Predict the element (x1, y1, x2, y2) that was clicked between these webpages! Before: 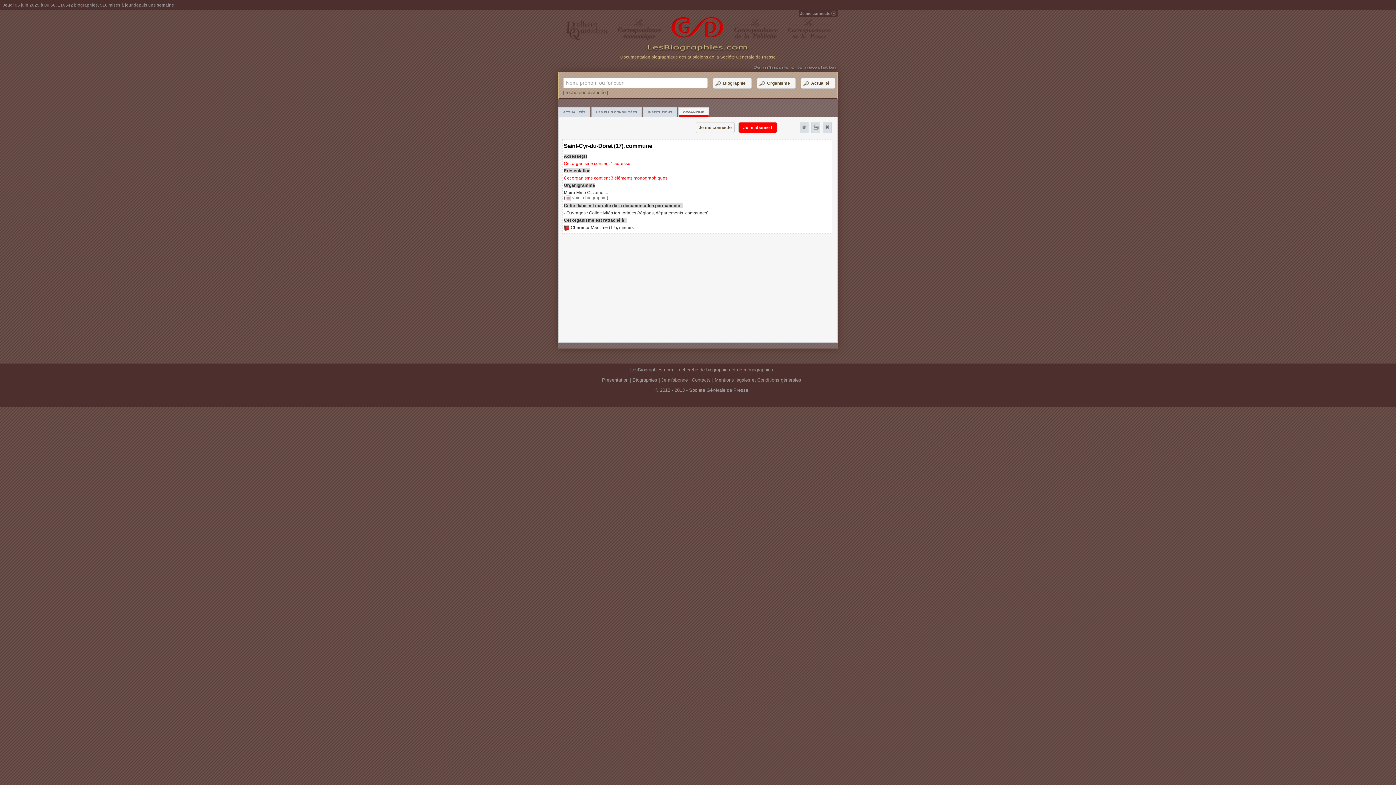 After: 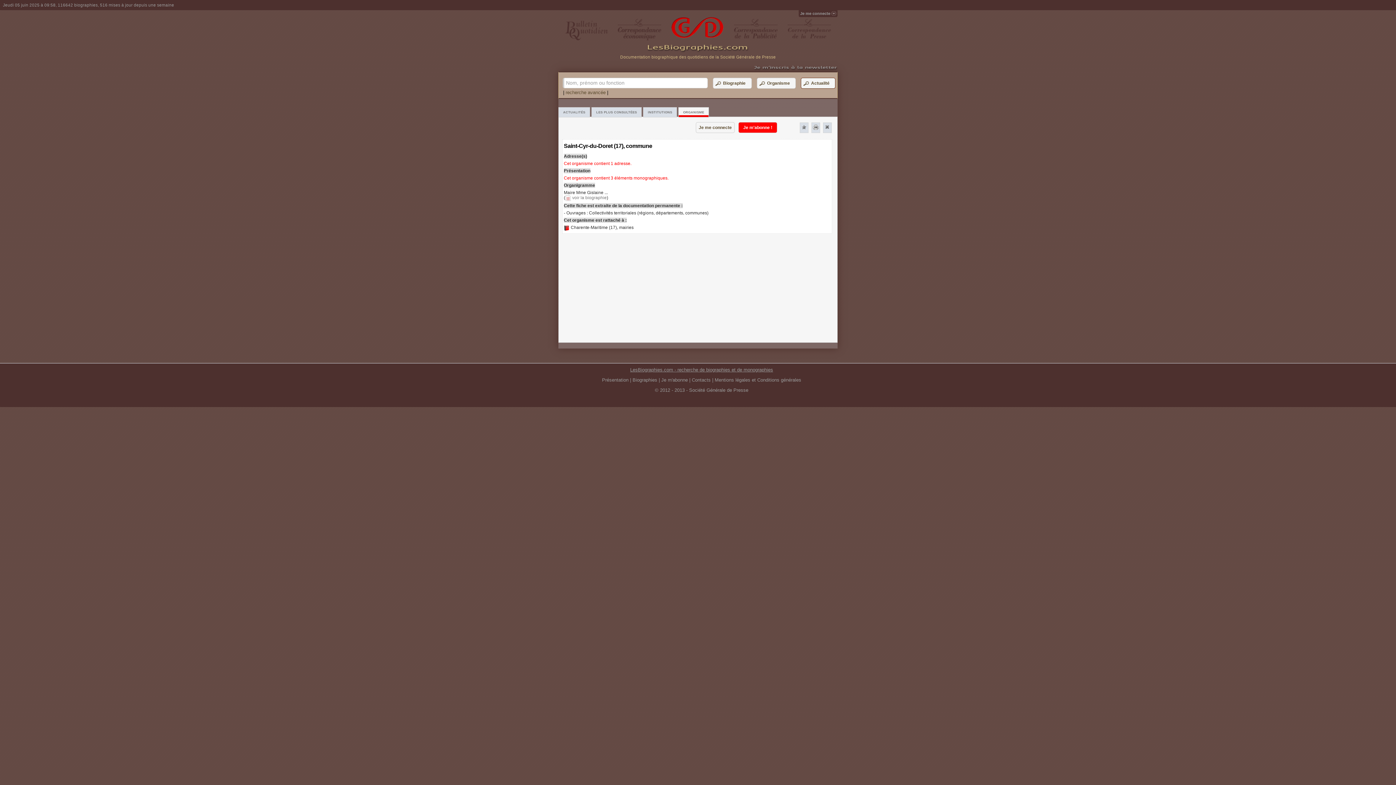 Action: bbox: (801, 77, 835, 88) label: 	Actualité